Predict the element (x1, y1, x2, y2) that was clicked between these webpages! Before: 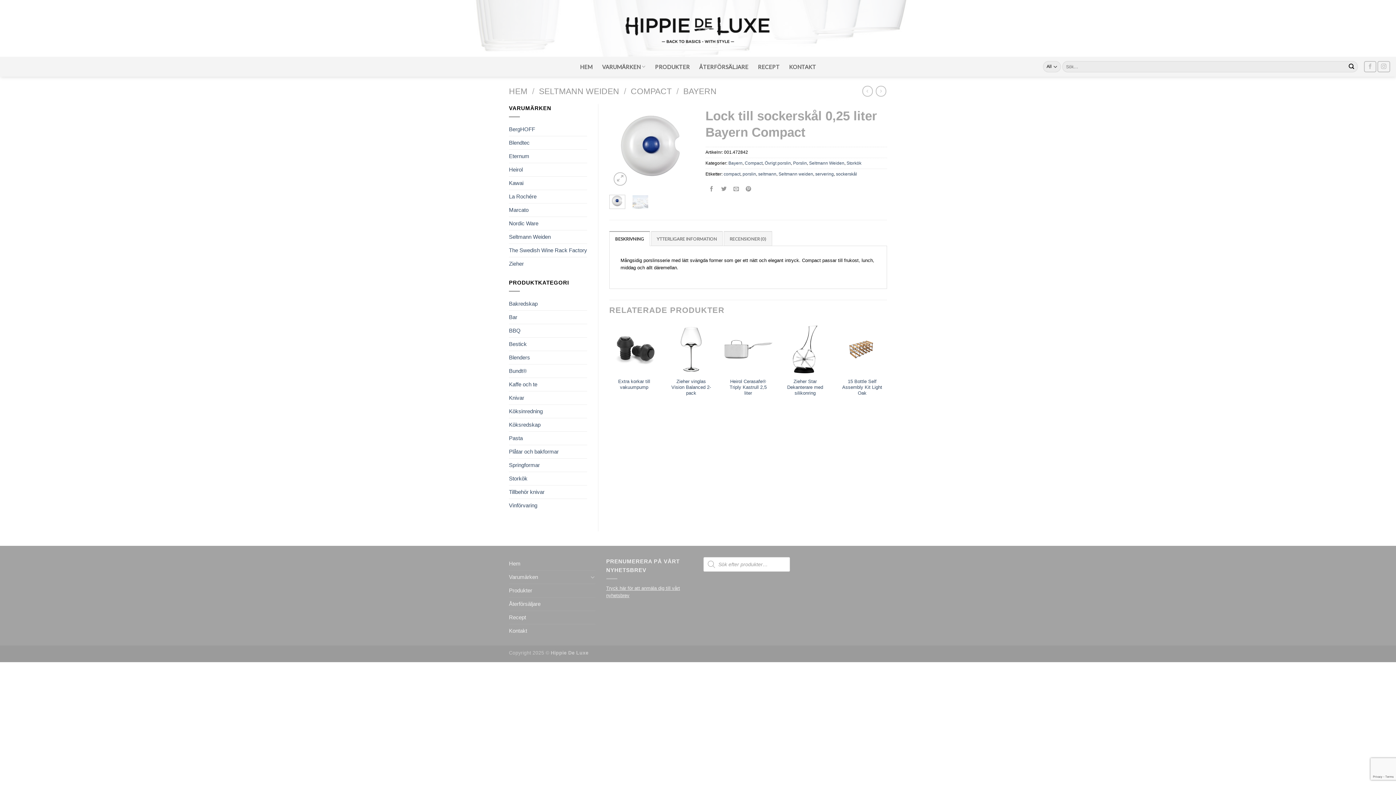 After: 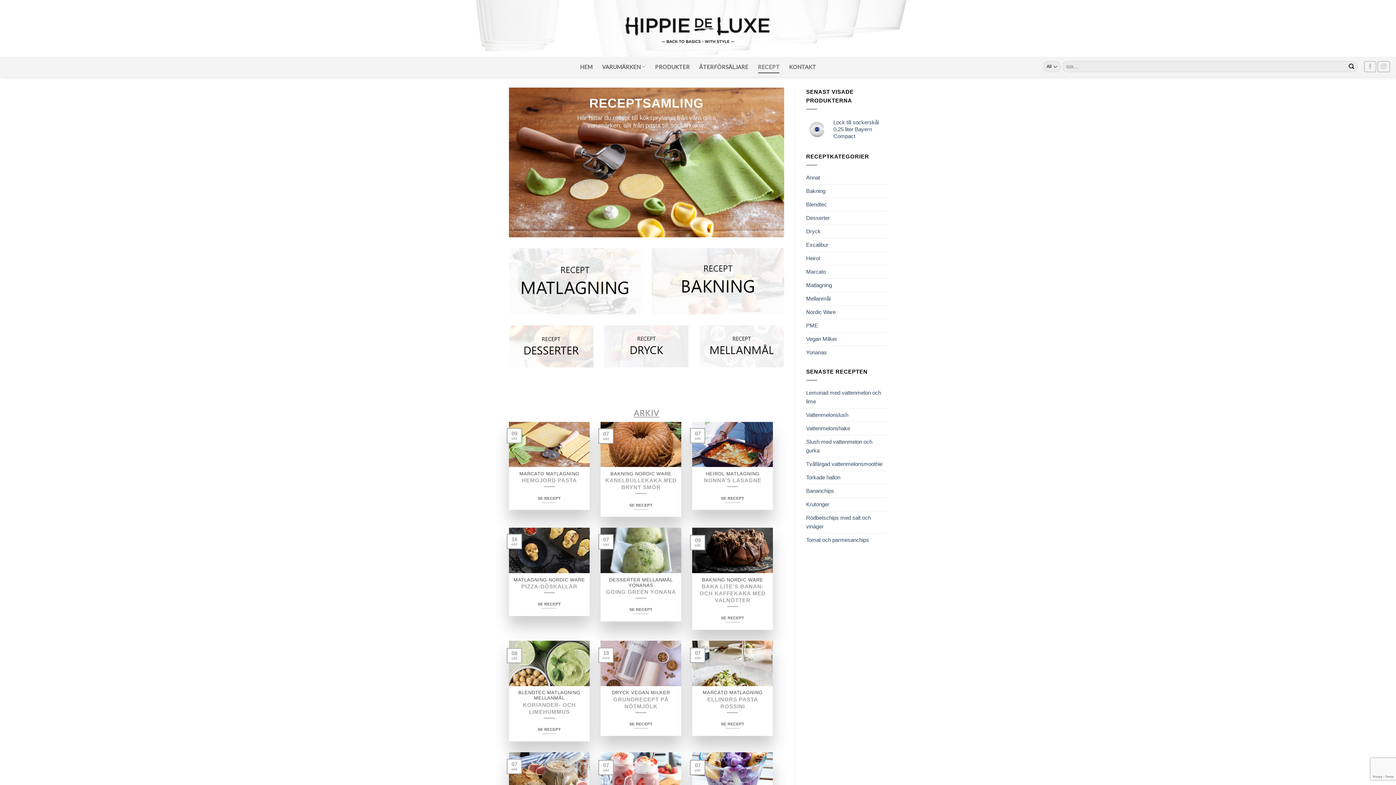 Action: label: Recept bbox: (509, 611, 526, 624)